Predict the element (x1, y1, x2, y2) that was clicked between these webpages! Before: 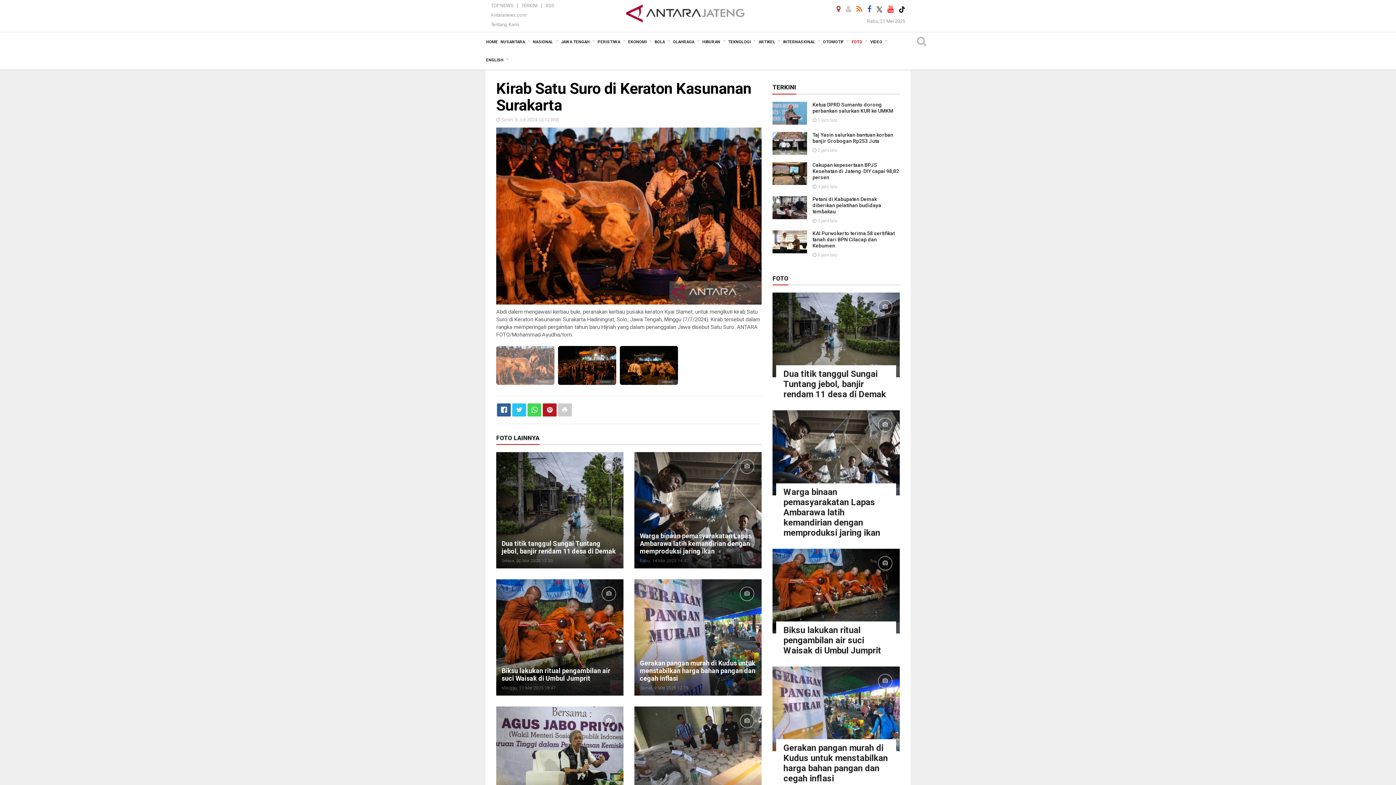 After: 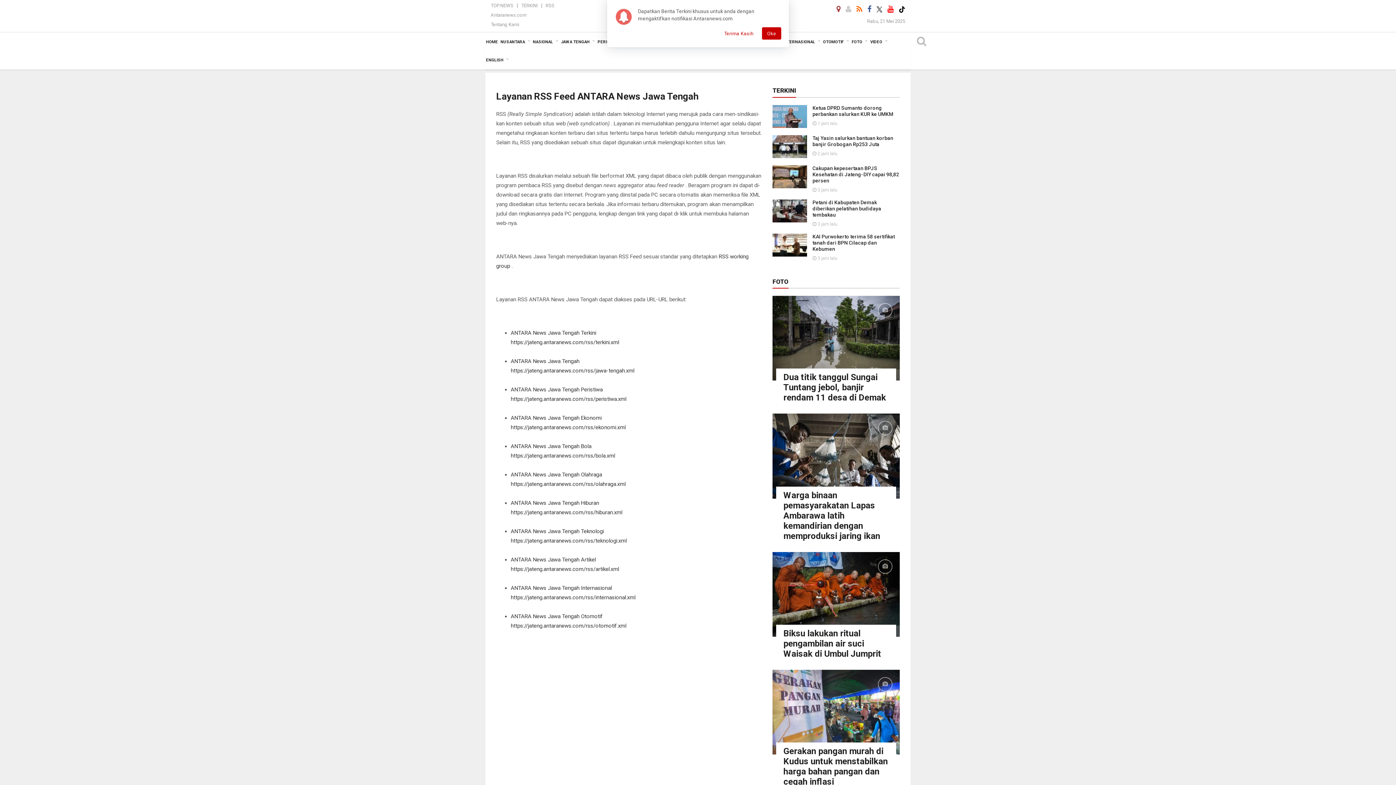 Action: label: RSS bbox: (544, 2, 556, 8)